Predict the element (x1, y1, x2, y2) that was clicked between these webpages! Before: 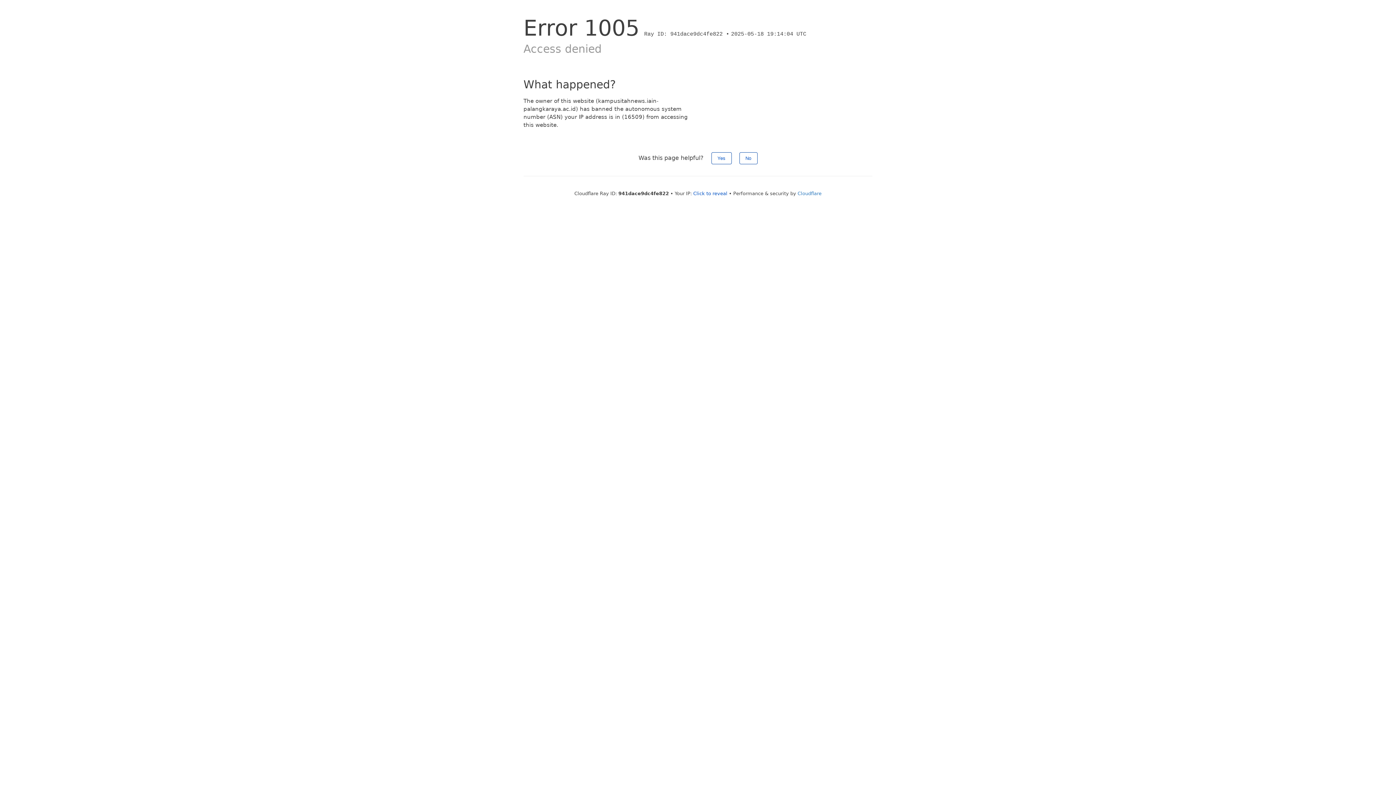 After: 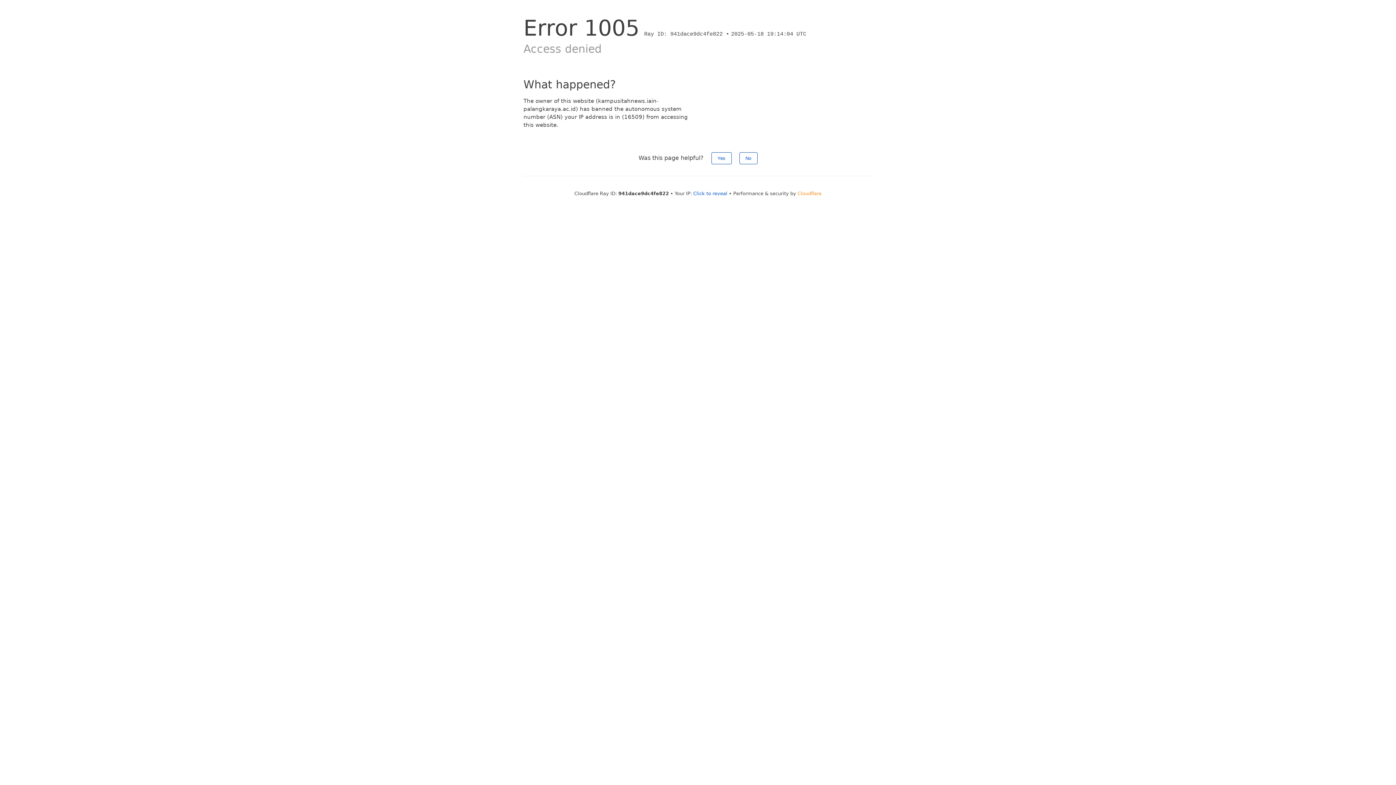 Action: bbox: (797, 190, 821, 196) label: Cloudflare